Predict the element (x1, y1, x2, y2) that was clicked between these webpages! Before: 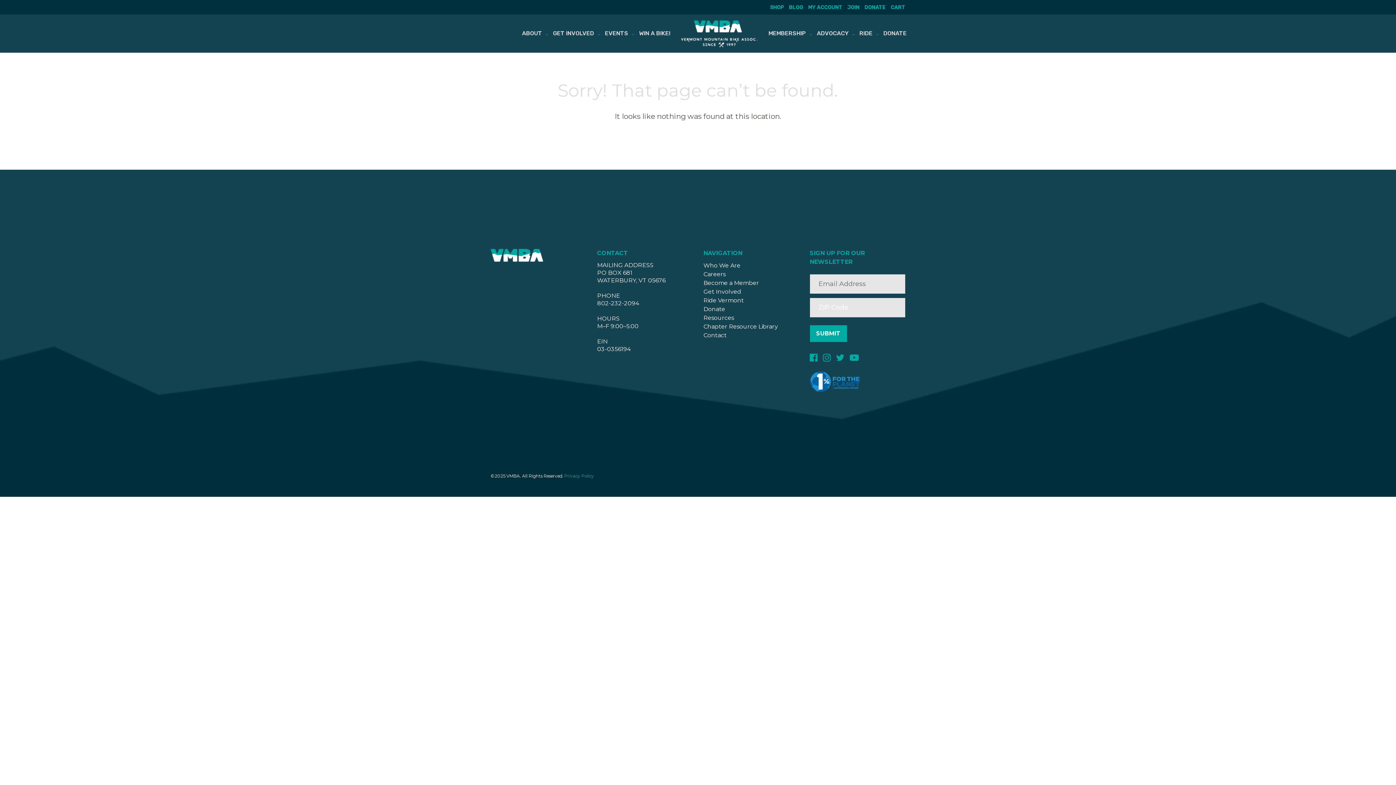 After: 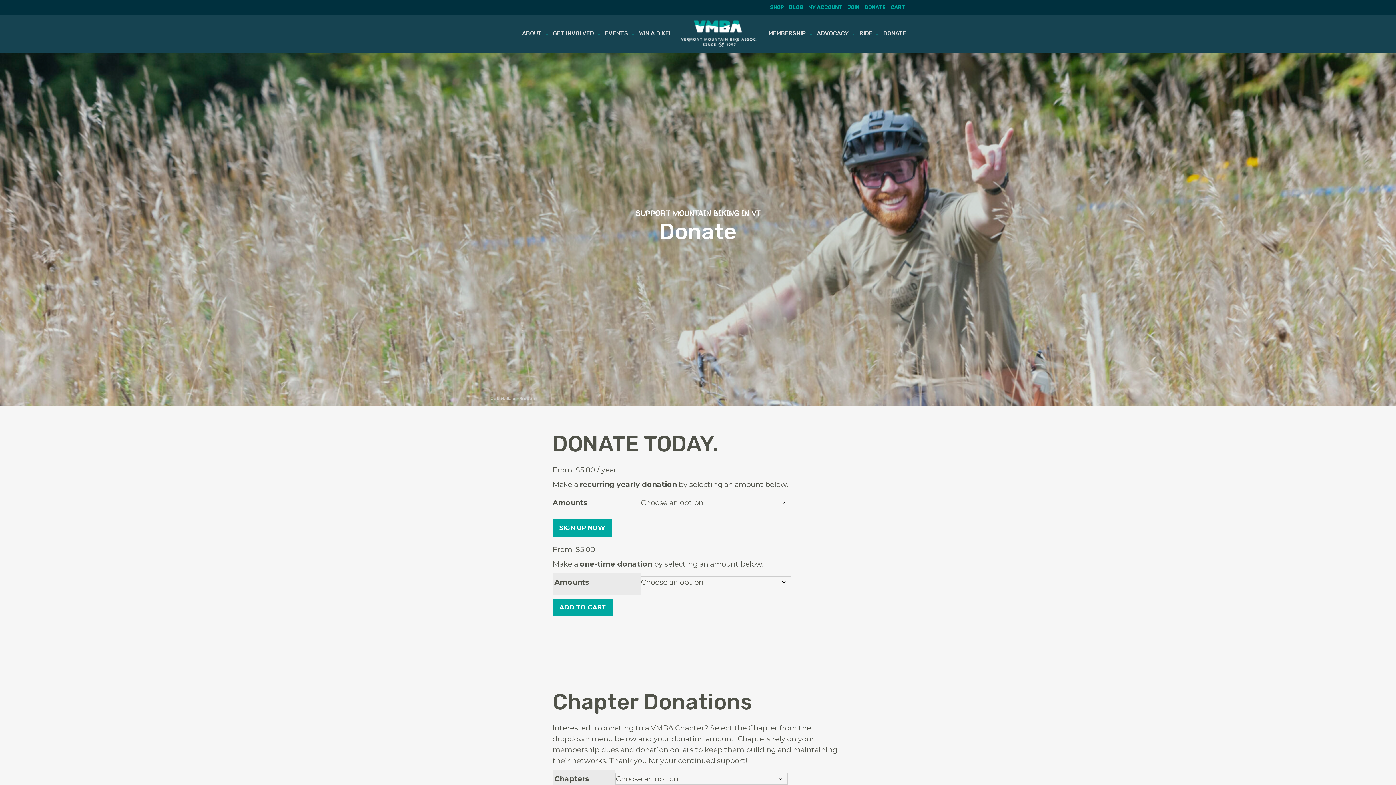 Action: label: DONATE bbox: (859, 0, 885, 13)